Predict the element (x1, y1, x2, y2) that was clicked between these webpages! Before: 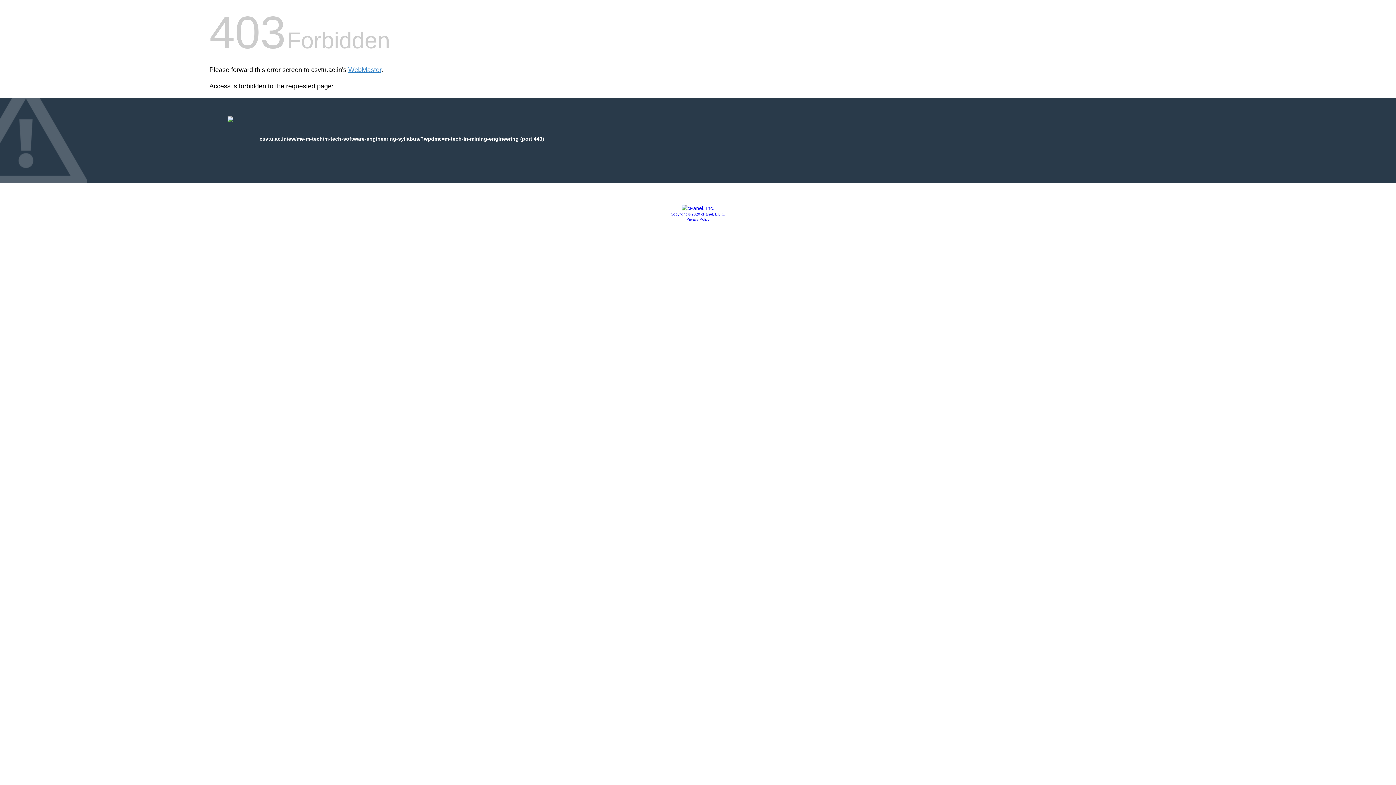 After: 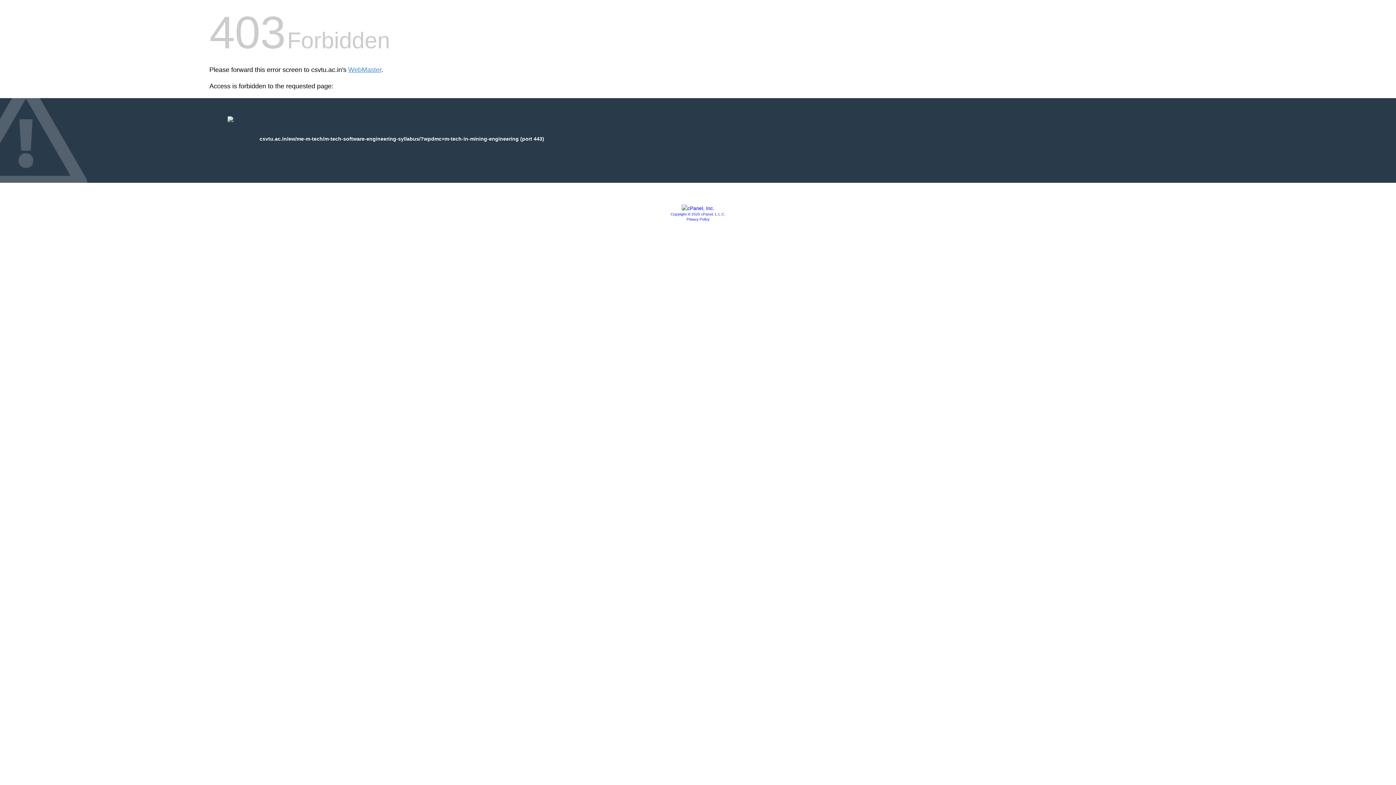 Action: bbox: (681, 205, 714, 211)